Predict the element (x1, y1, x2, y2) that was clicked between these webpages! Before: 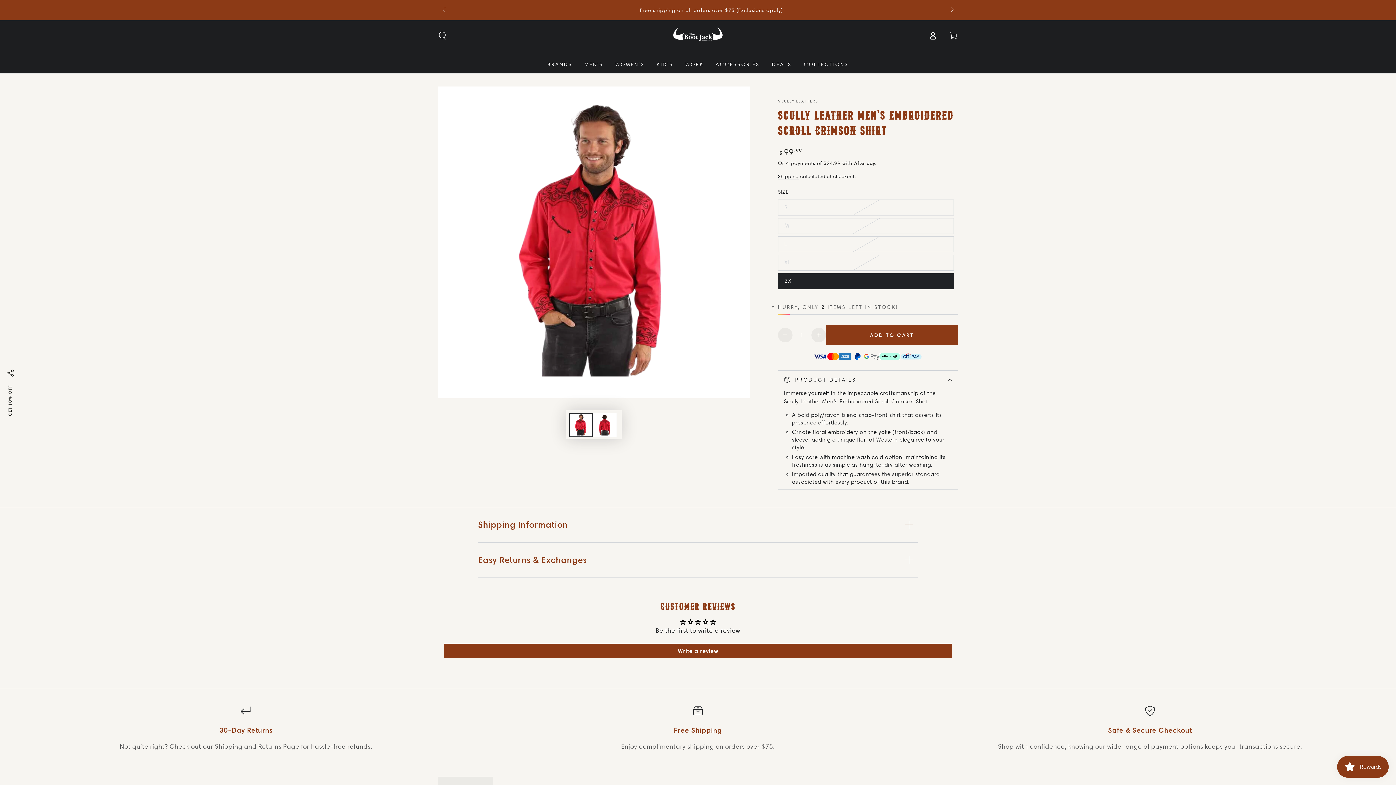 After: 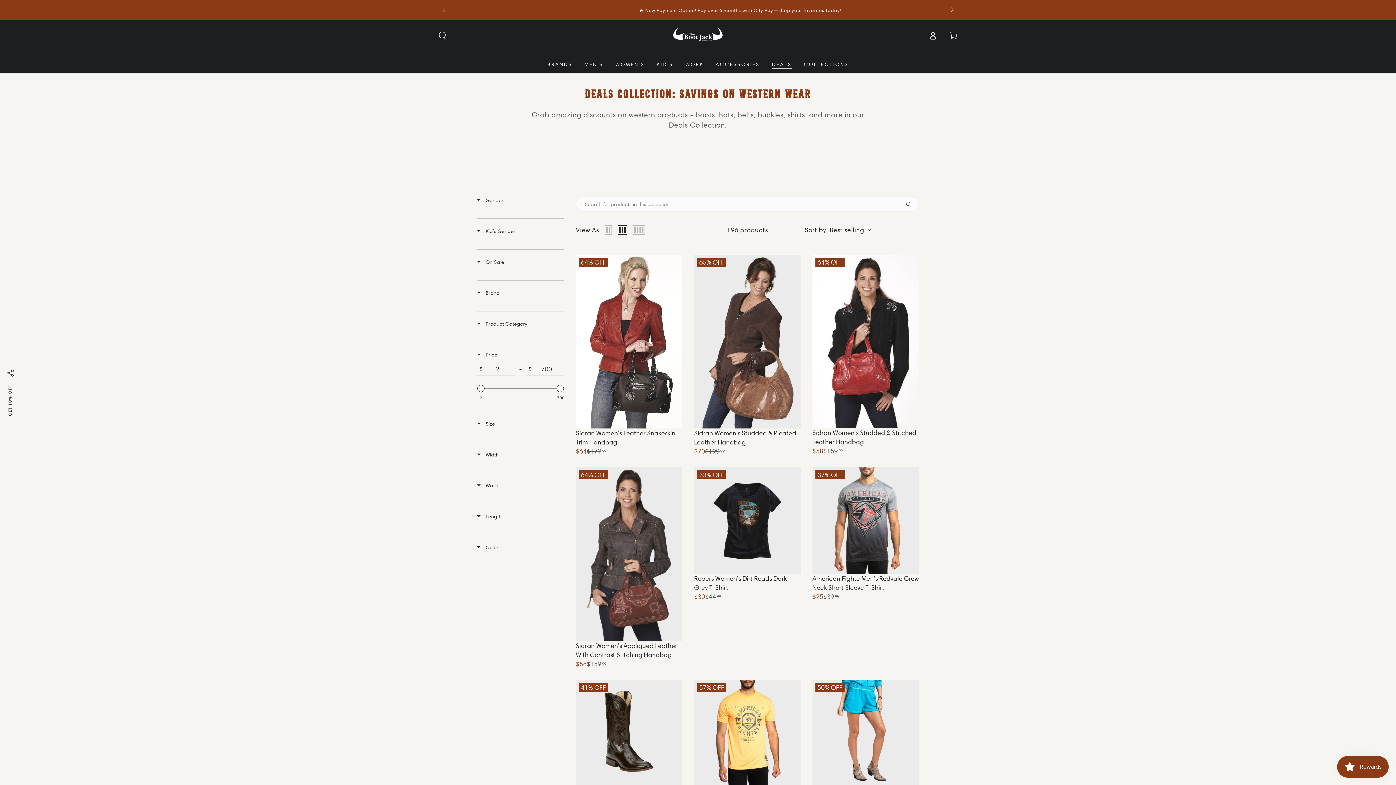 Action: label: DEALS bbox: (766, 55, 798, 73)